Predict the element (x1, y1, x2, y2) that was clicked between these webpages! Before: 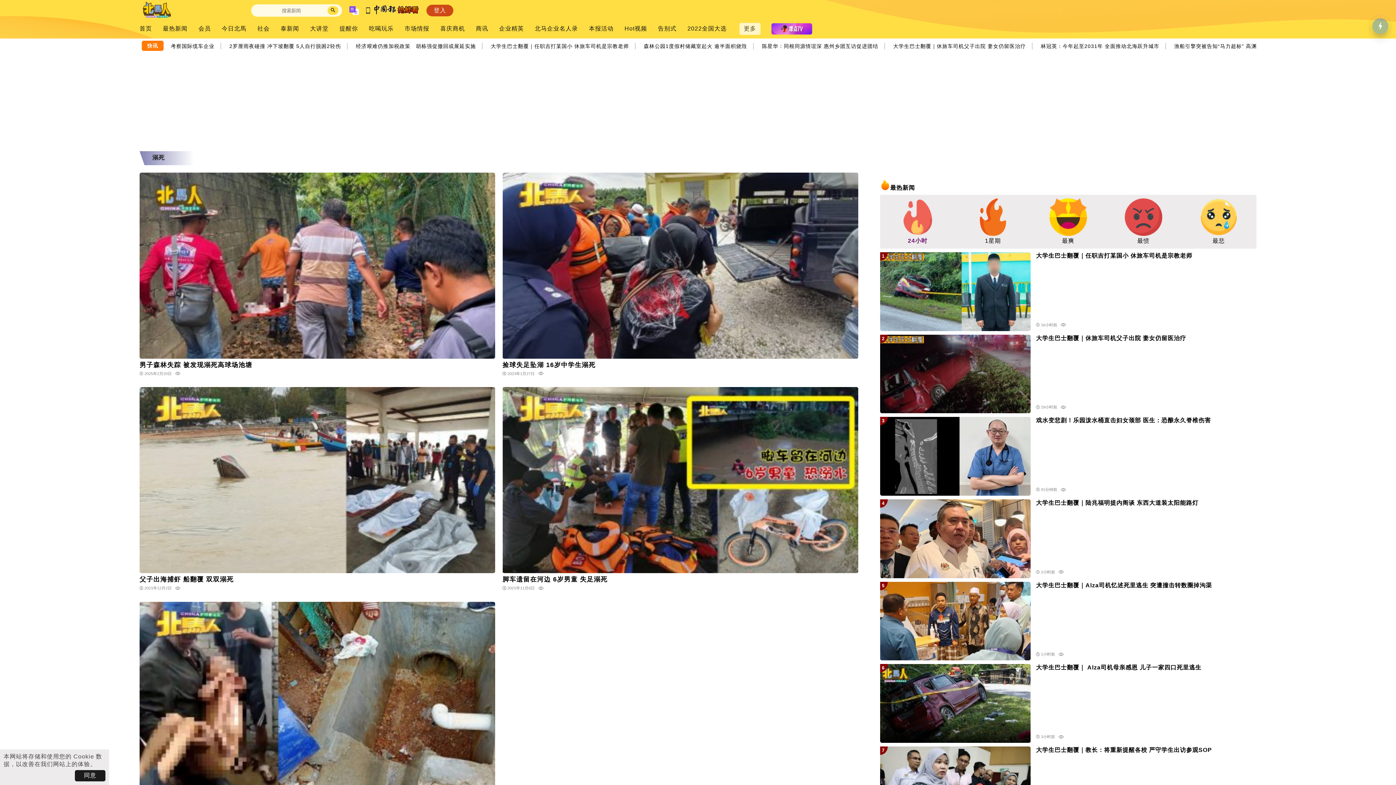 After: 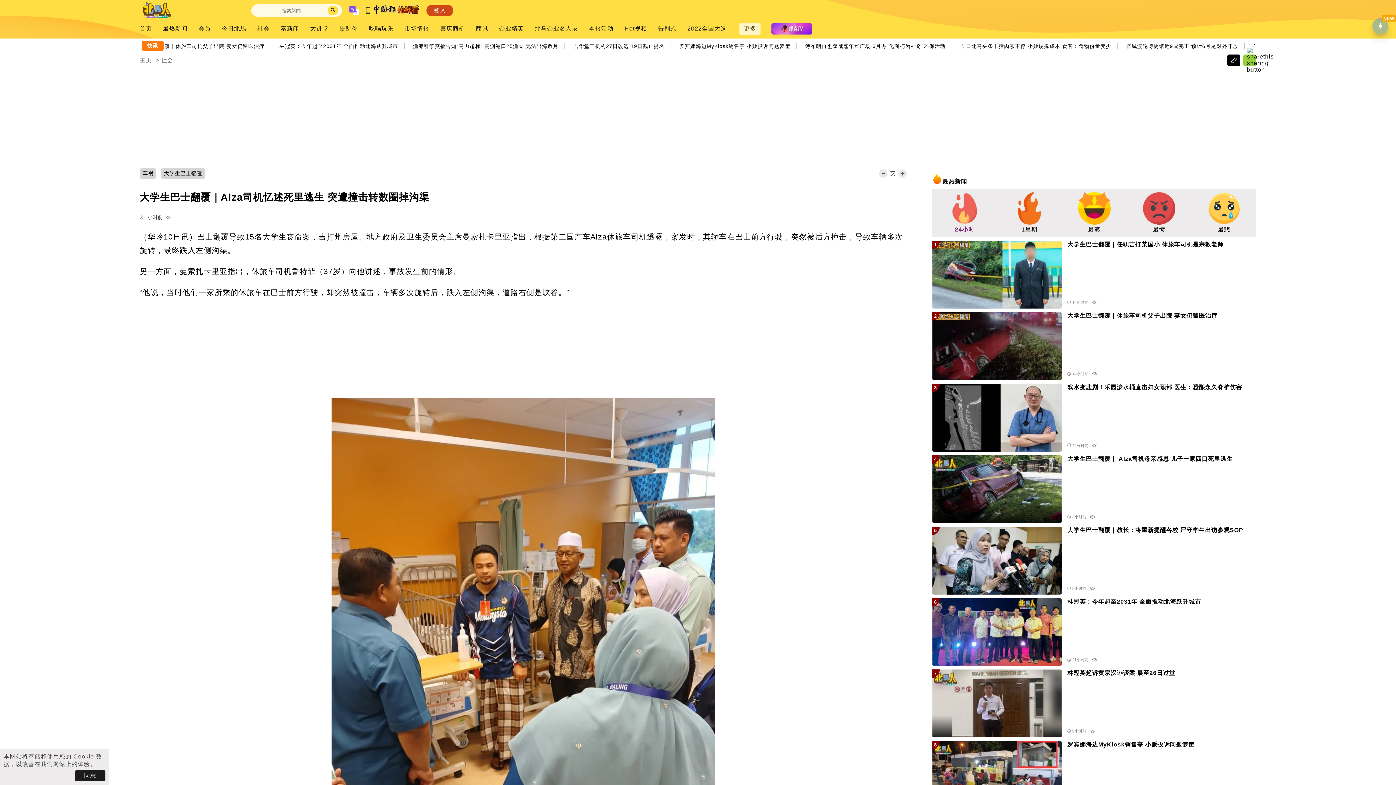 Action: bbox: (880, 582, 1030, 660)